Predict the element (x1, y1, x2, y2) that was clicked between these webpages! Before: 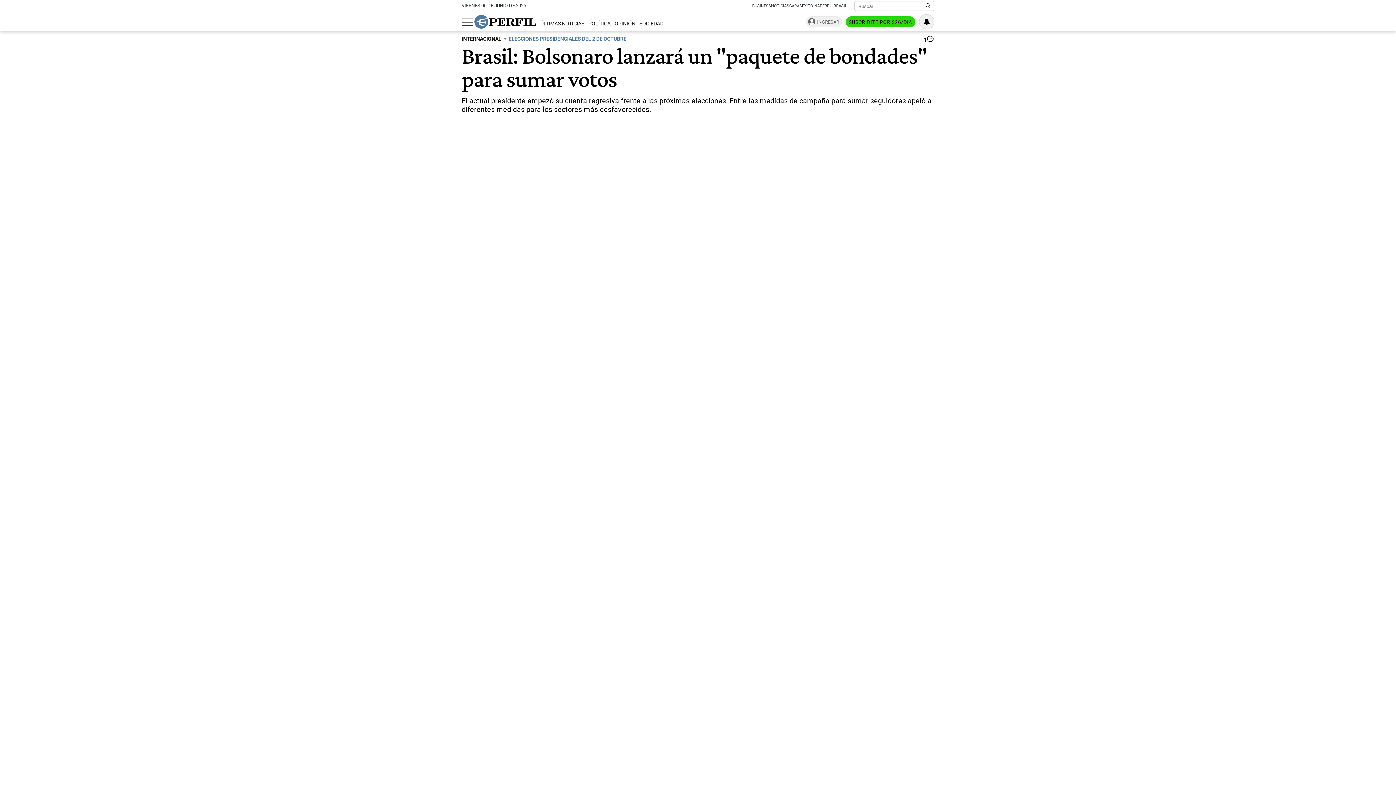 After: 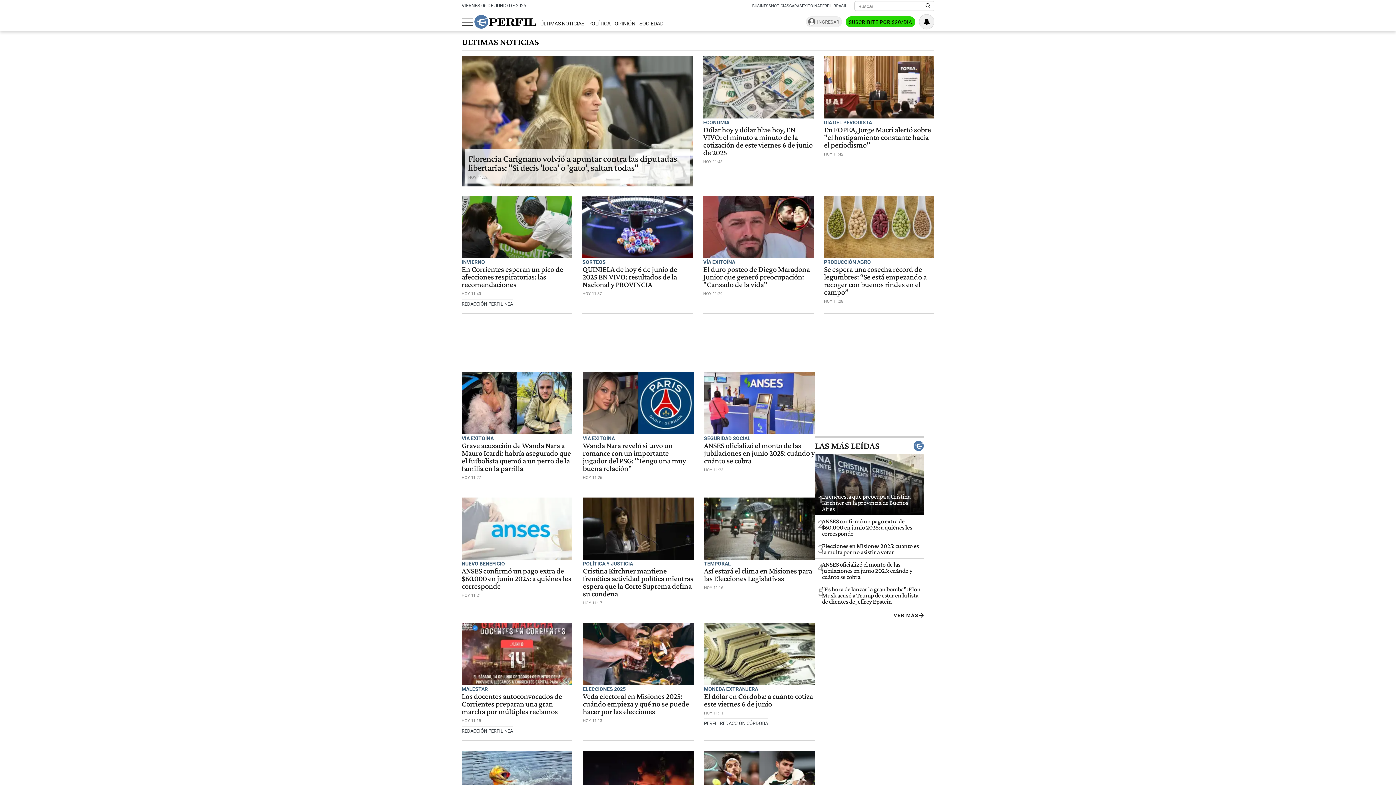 Action: bbox: (540, 20, 584, 27) label: ÚLTIMAS NOTICIAS